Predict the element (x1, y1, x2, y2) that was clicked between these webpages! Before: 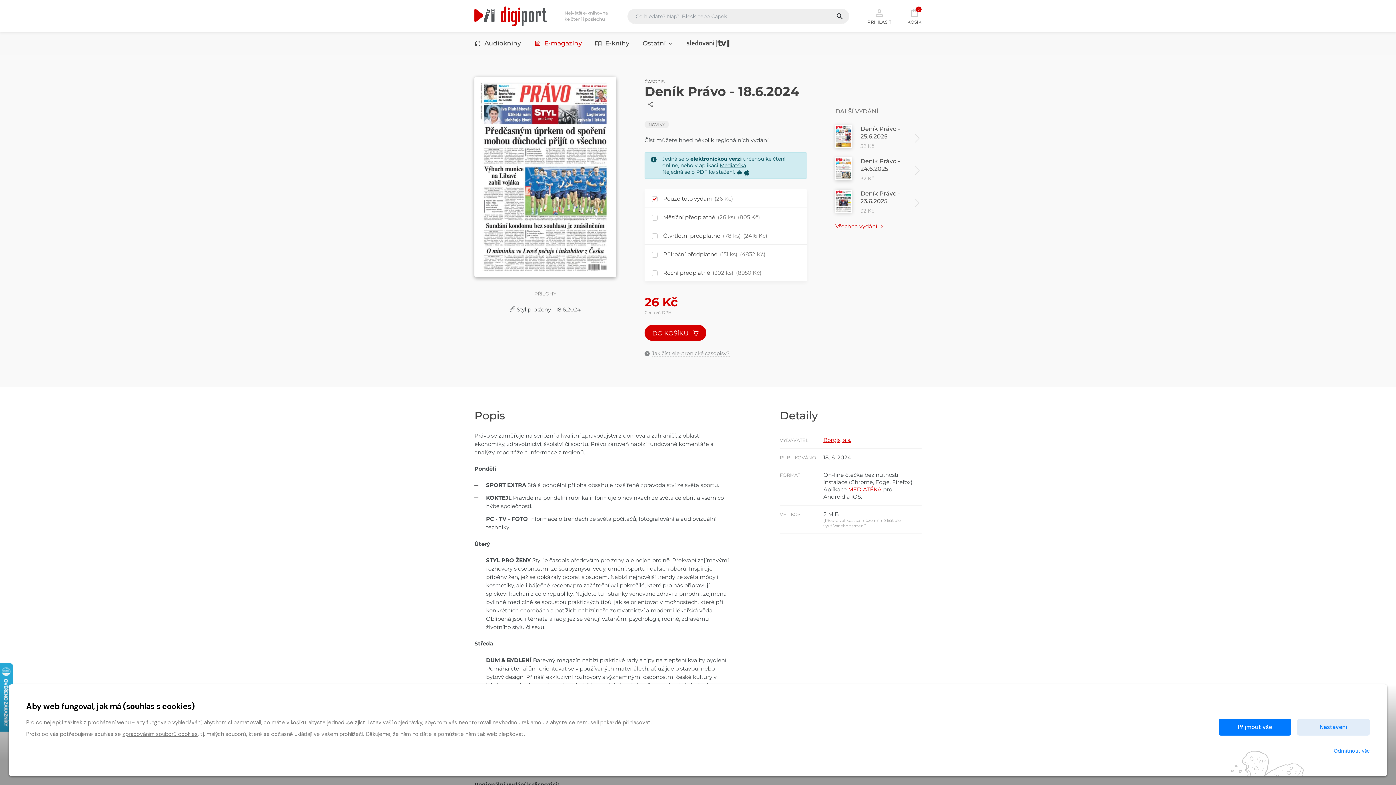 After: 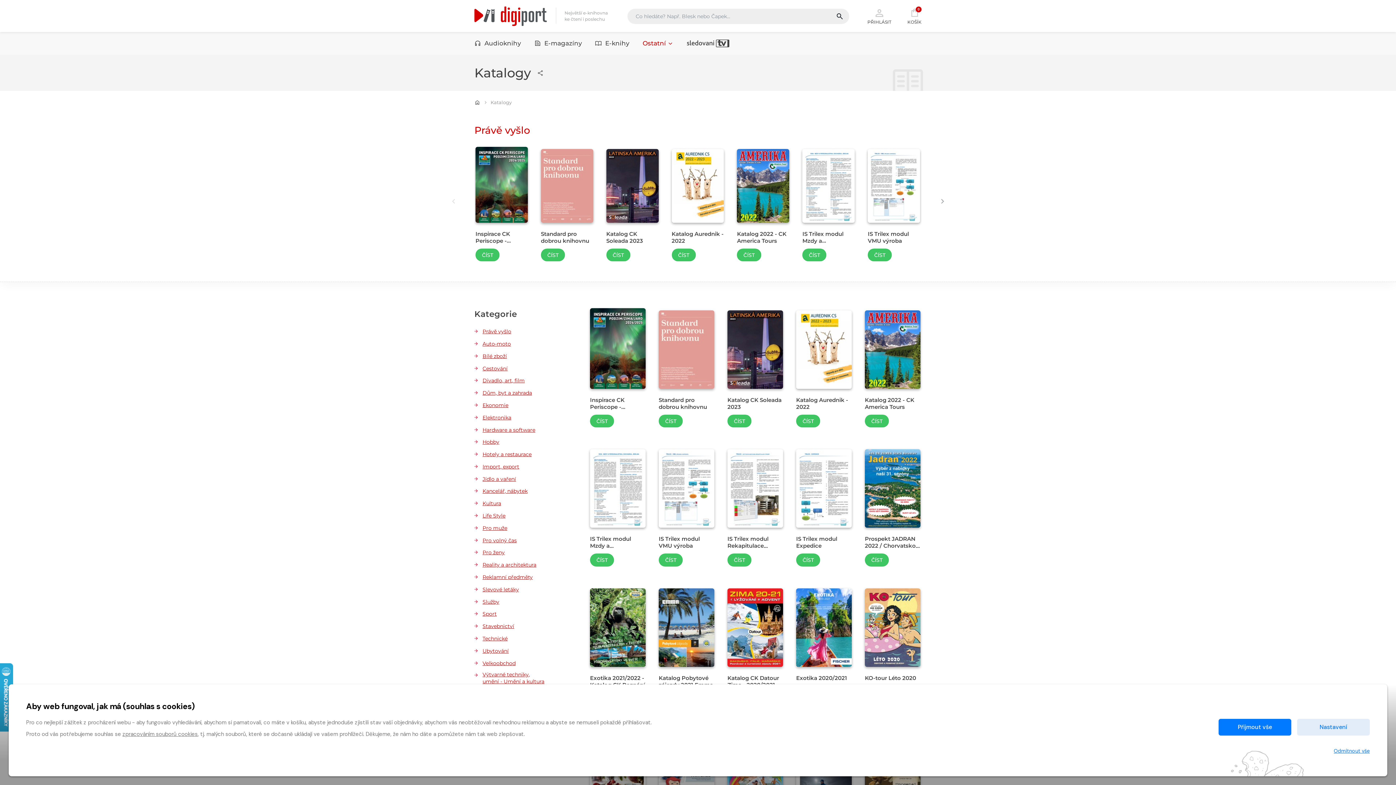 Action: label: Ostatní bbox: (642, 31, 673, 54)